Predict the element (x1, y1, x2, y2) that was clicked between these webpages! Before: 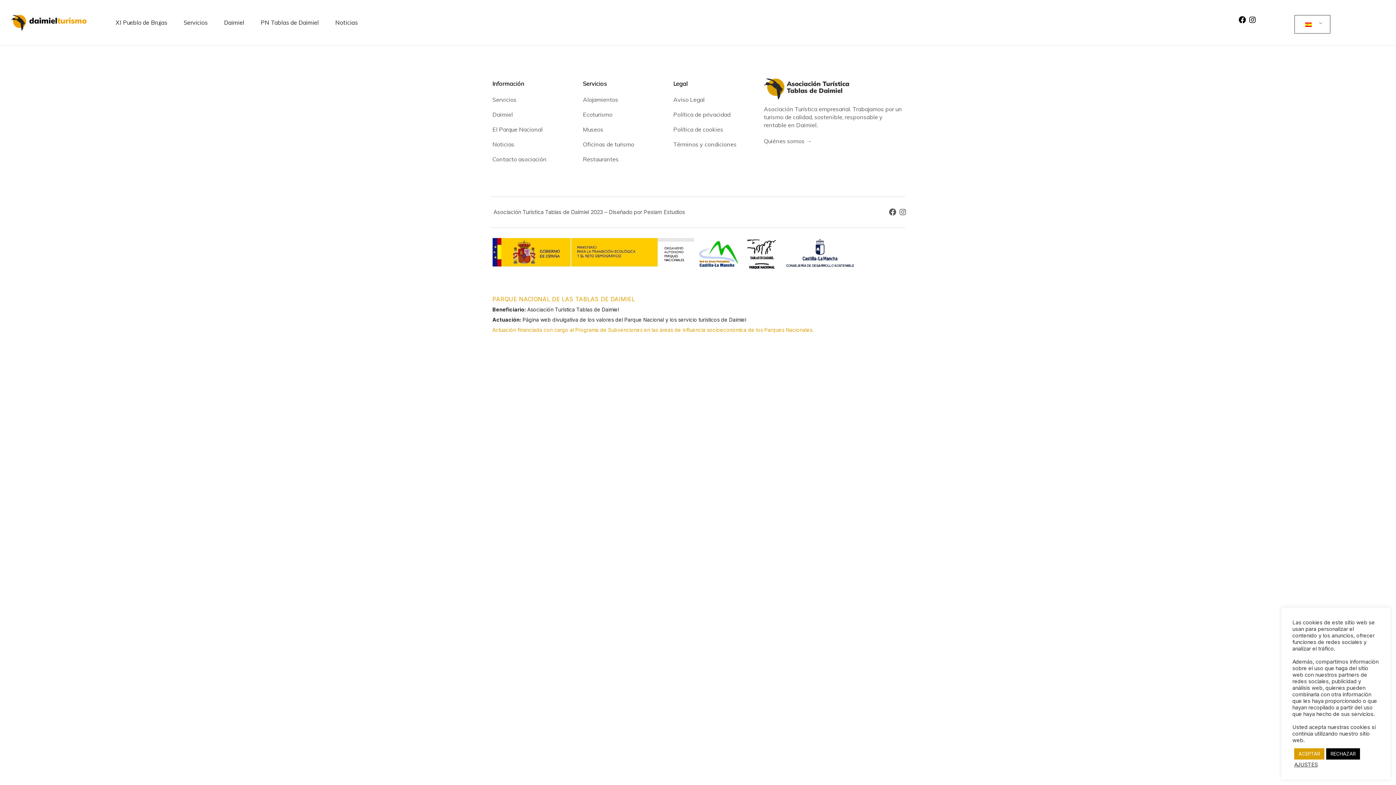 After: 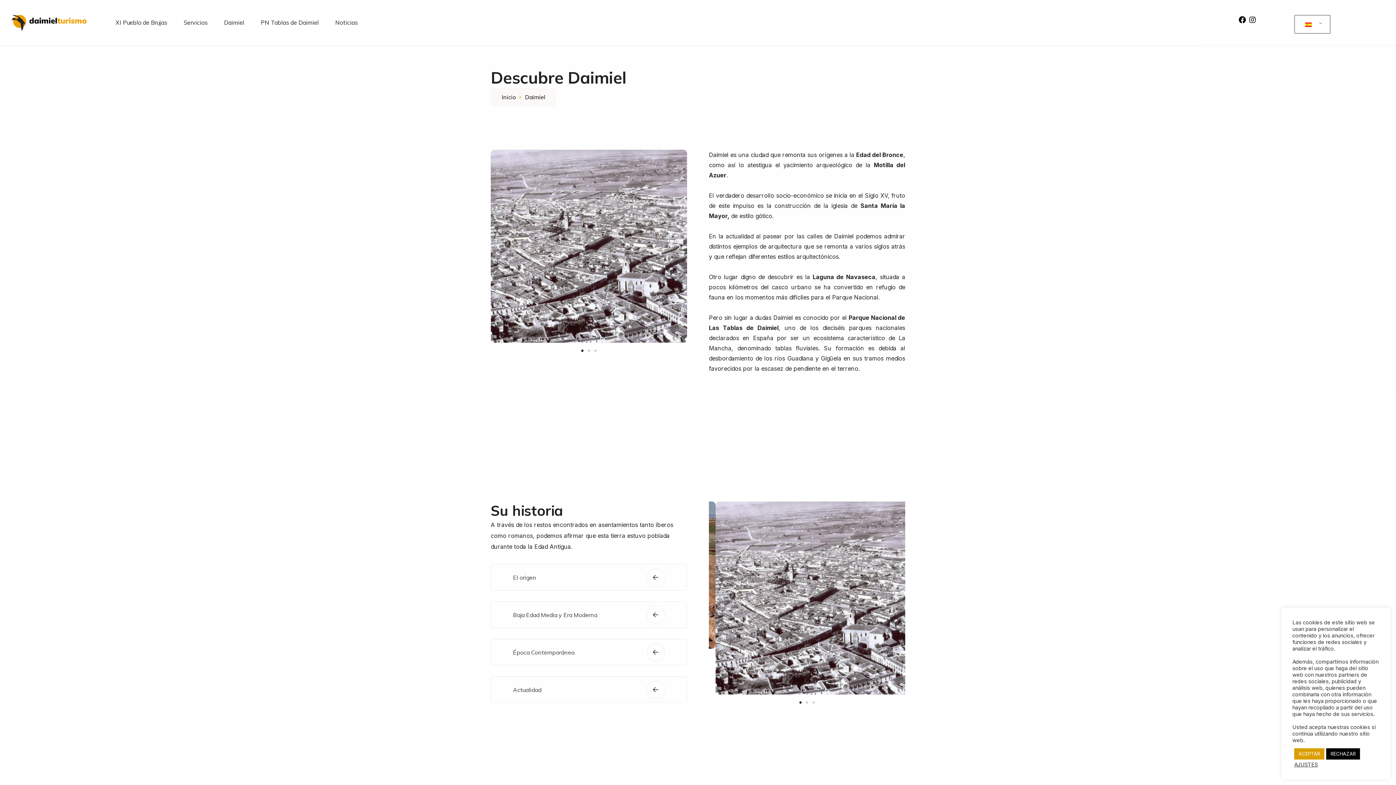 Action: bbox: (492, 109, 512, 120) label: Daimiel